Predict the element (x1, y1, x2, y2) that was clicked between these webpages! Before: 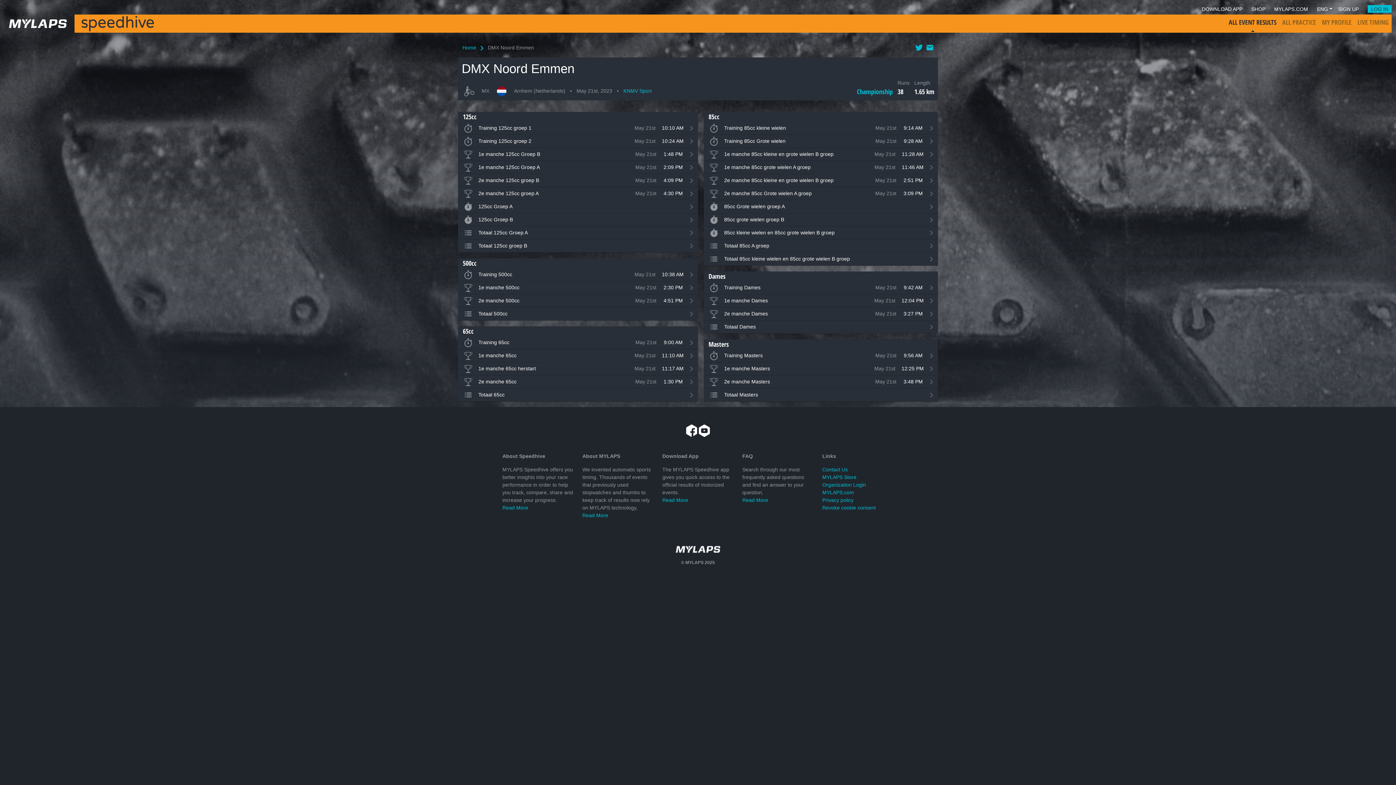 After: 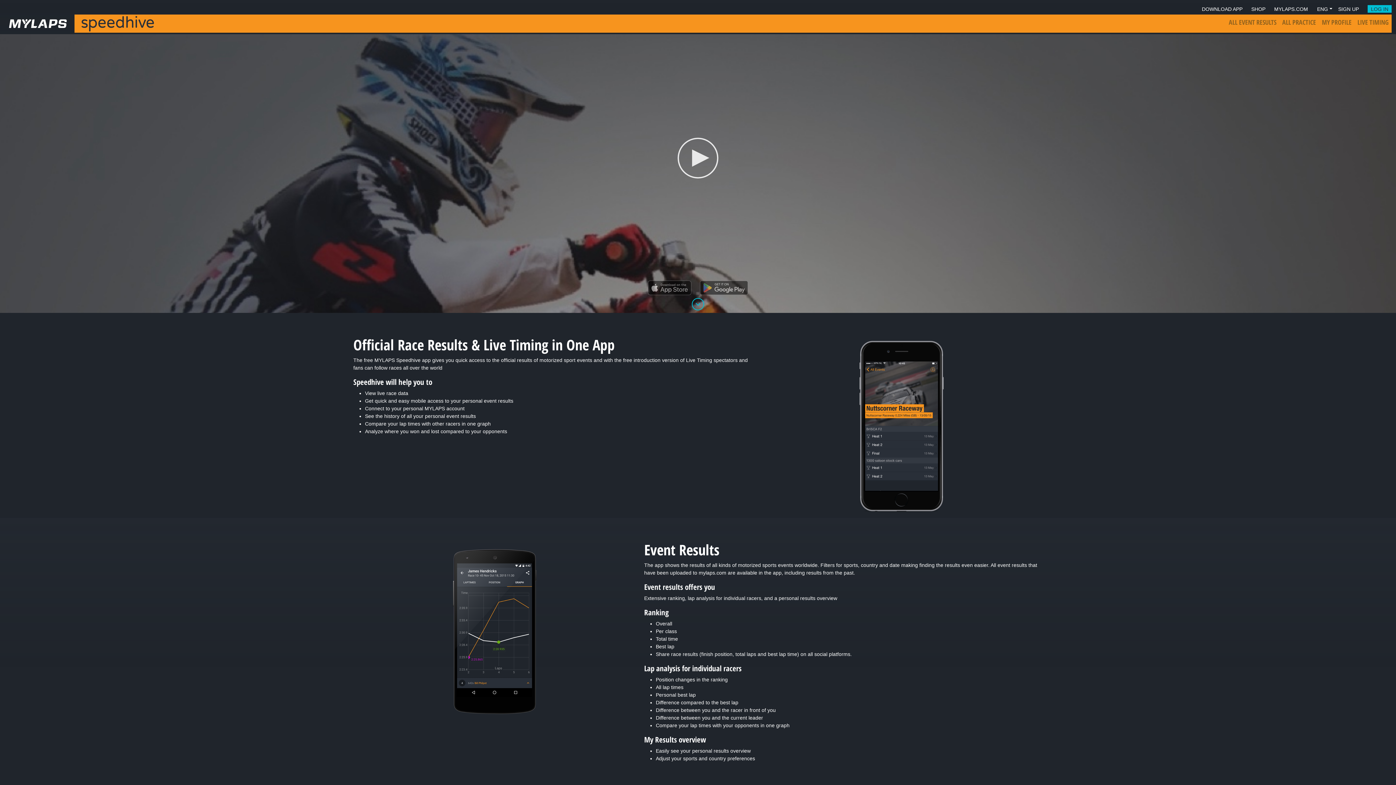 Action: bbox: (662, 170, 688, 176) label: Read More